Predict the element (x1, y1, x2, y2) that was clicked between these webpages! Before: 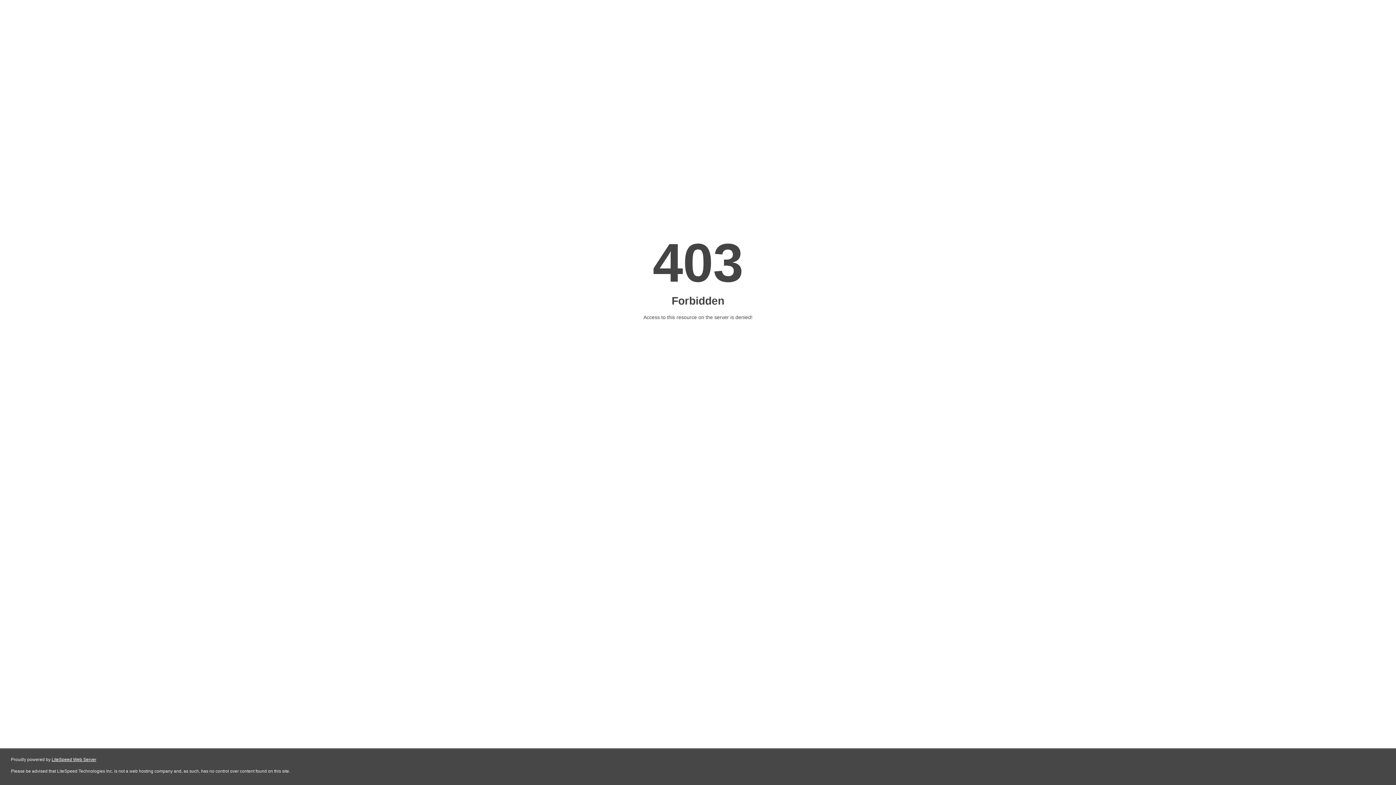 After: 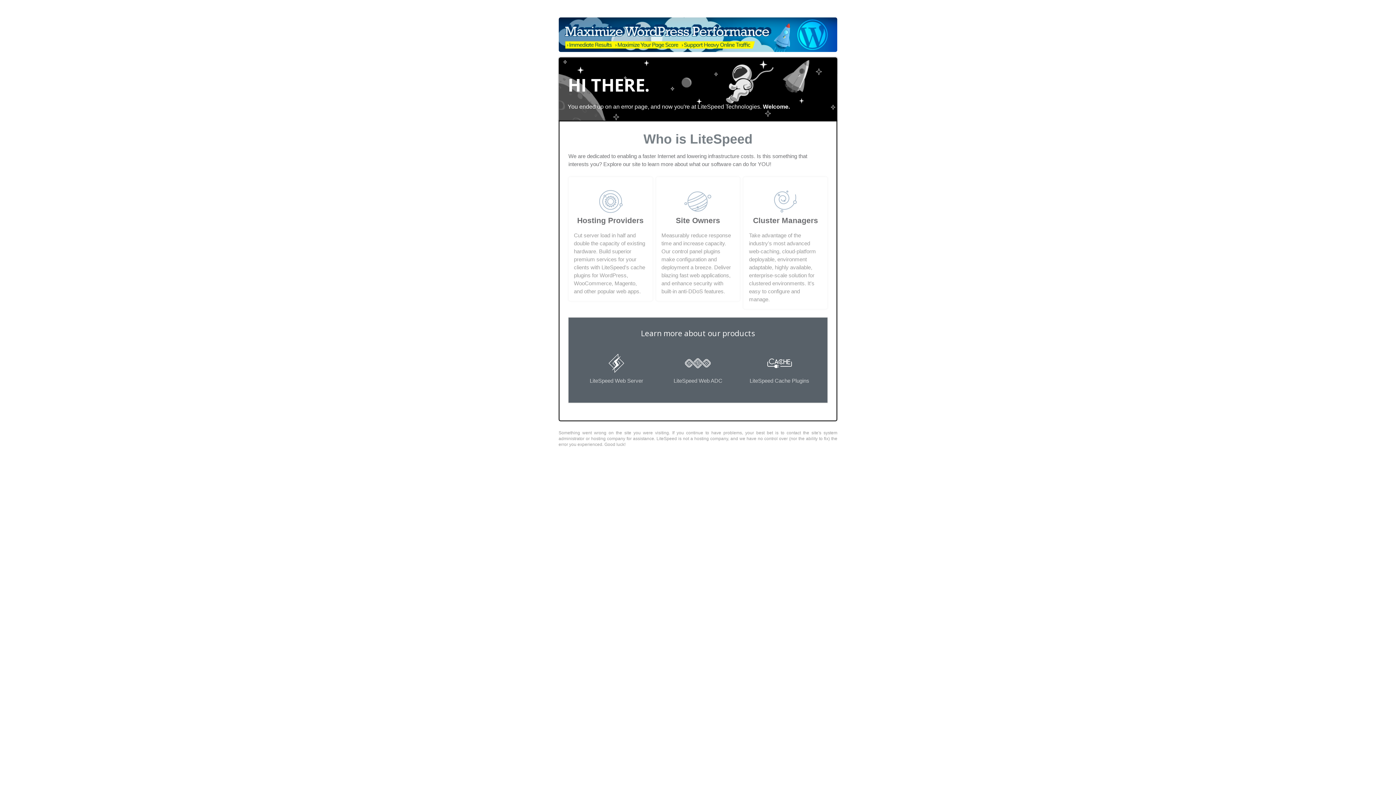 Action: bbox: (51, 757, 96, 762) label: LiteSpeed Web Server